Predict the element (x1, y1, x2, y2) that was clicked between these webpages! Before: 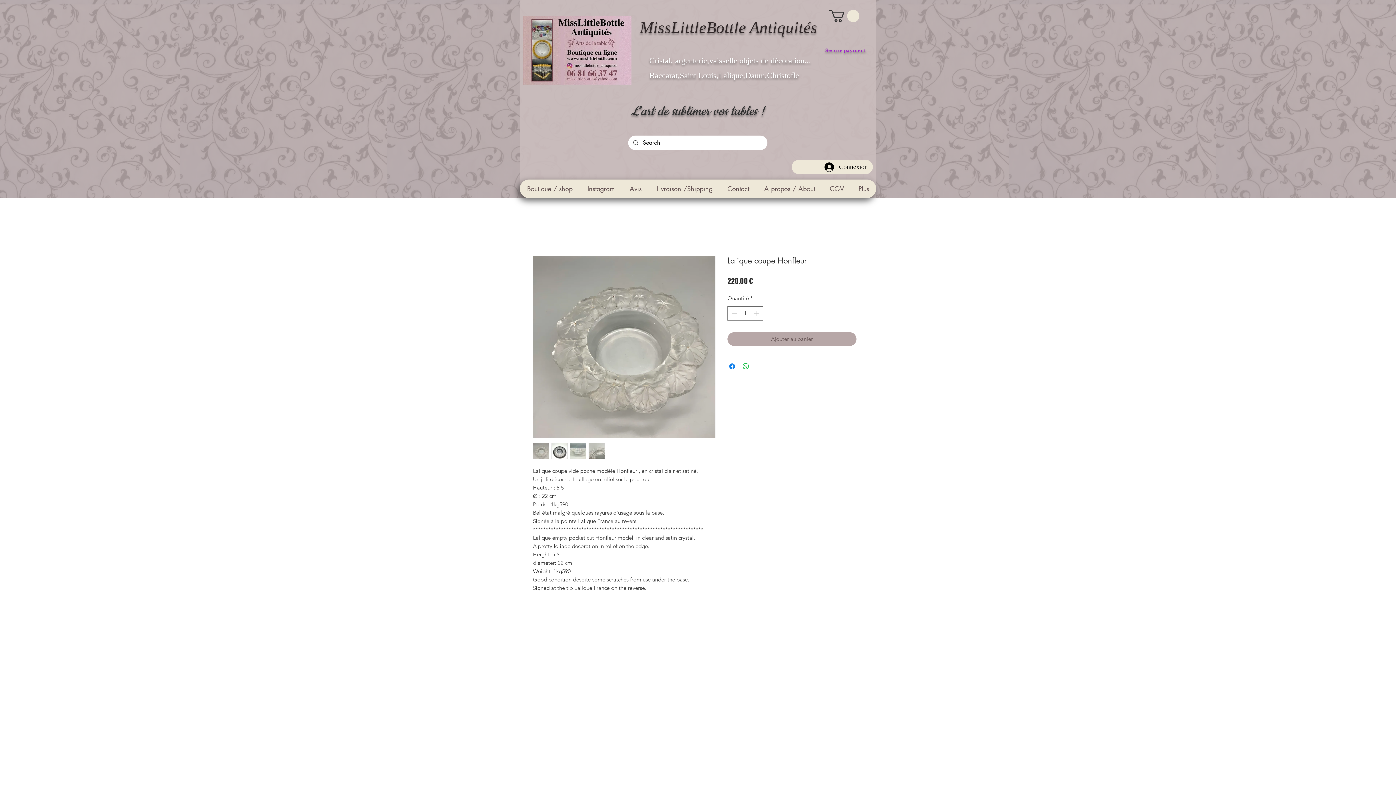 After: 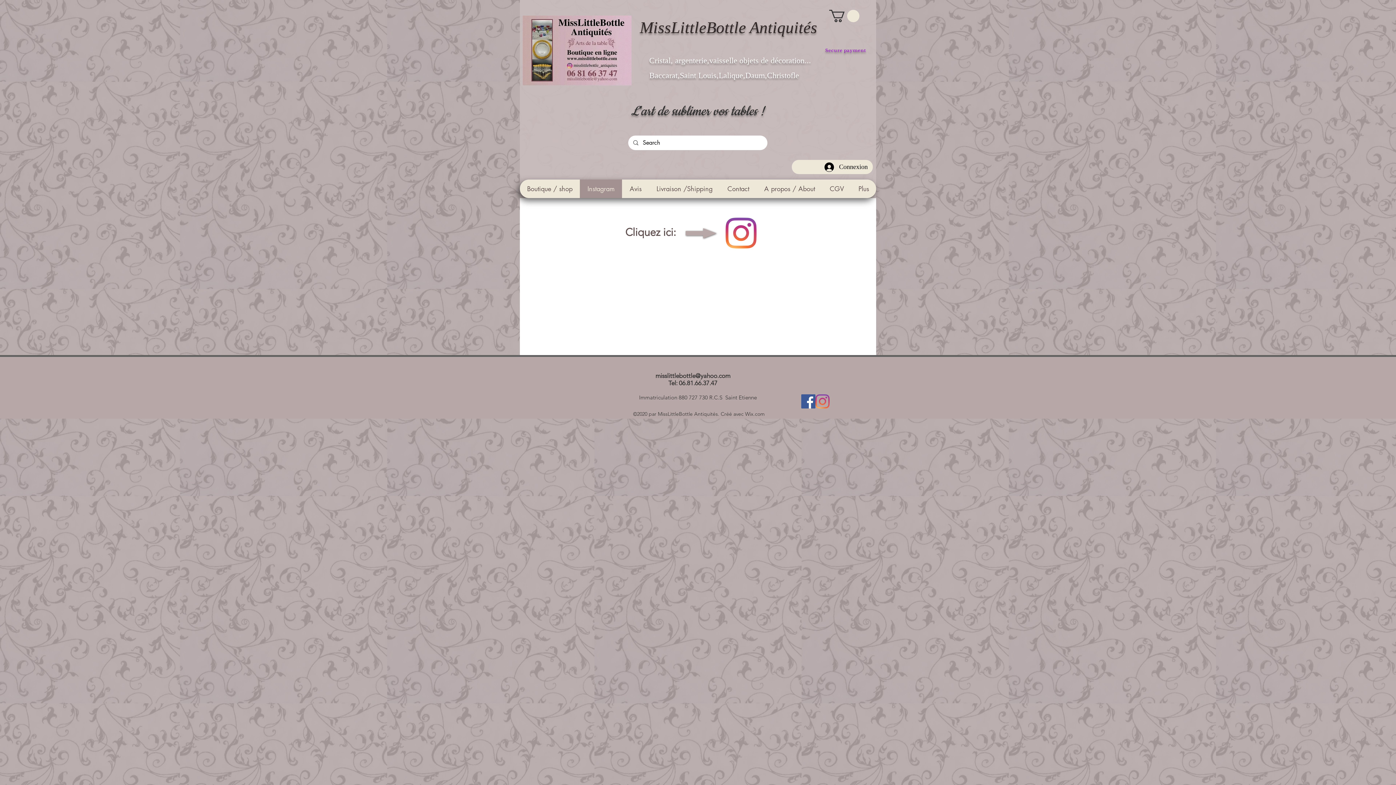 Action: label: Instagram bbox: (580, 179, 622, 198)